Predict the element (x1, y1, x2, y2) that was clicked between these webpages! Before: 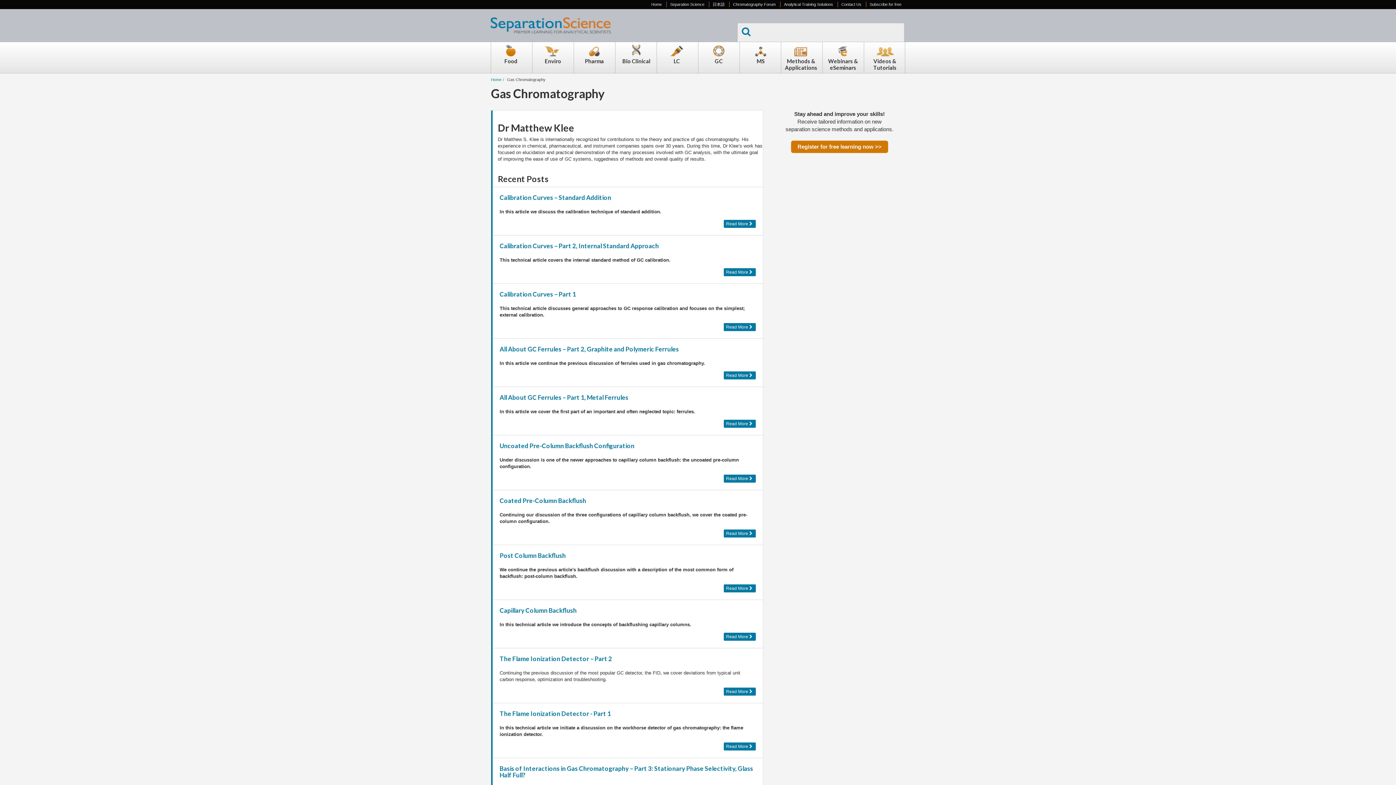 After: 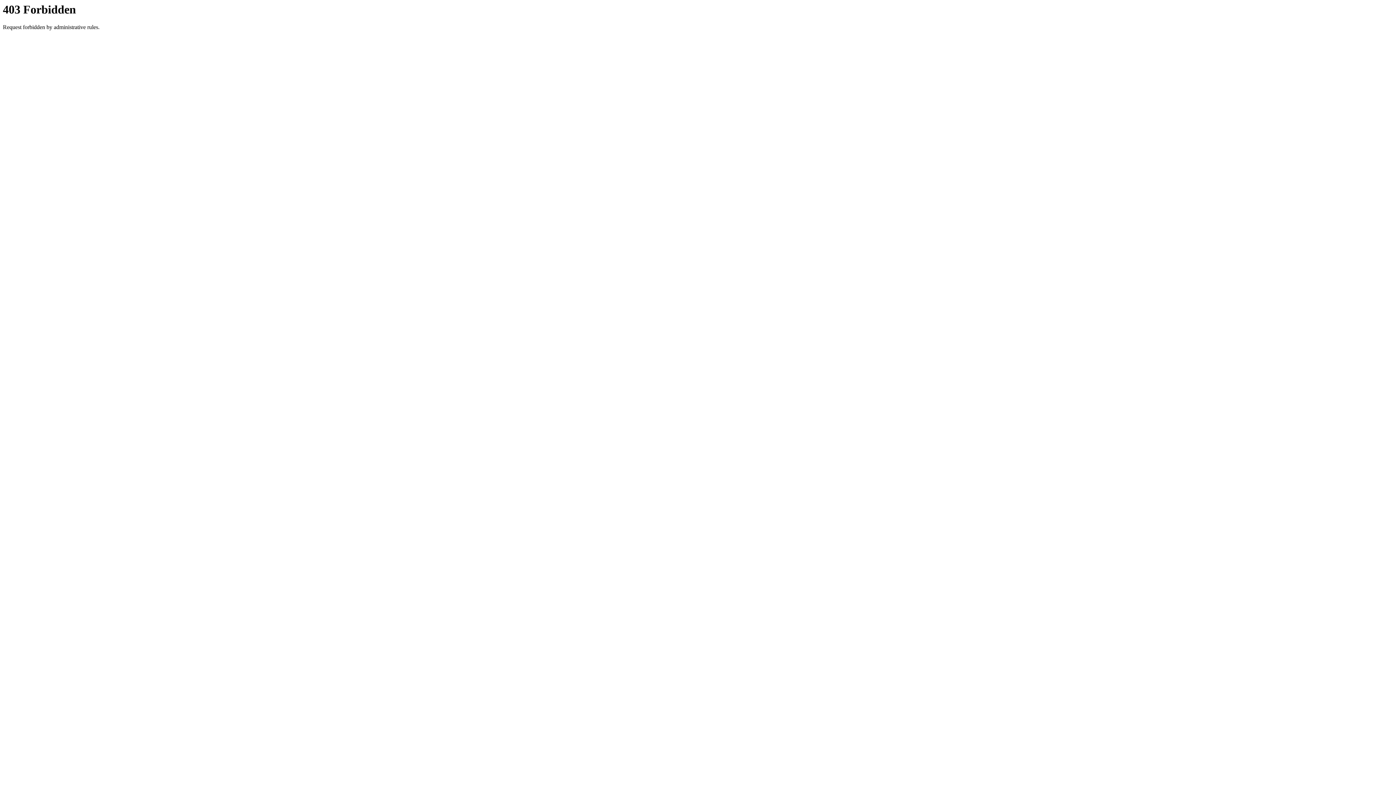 Action: bbox: (499, 393, 628, 401) label: All About GC Ferrules – Part 1, Metal Ferrules